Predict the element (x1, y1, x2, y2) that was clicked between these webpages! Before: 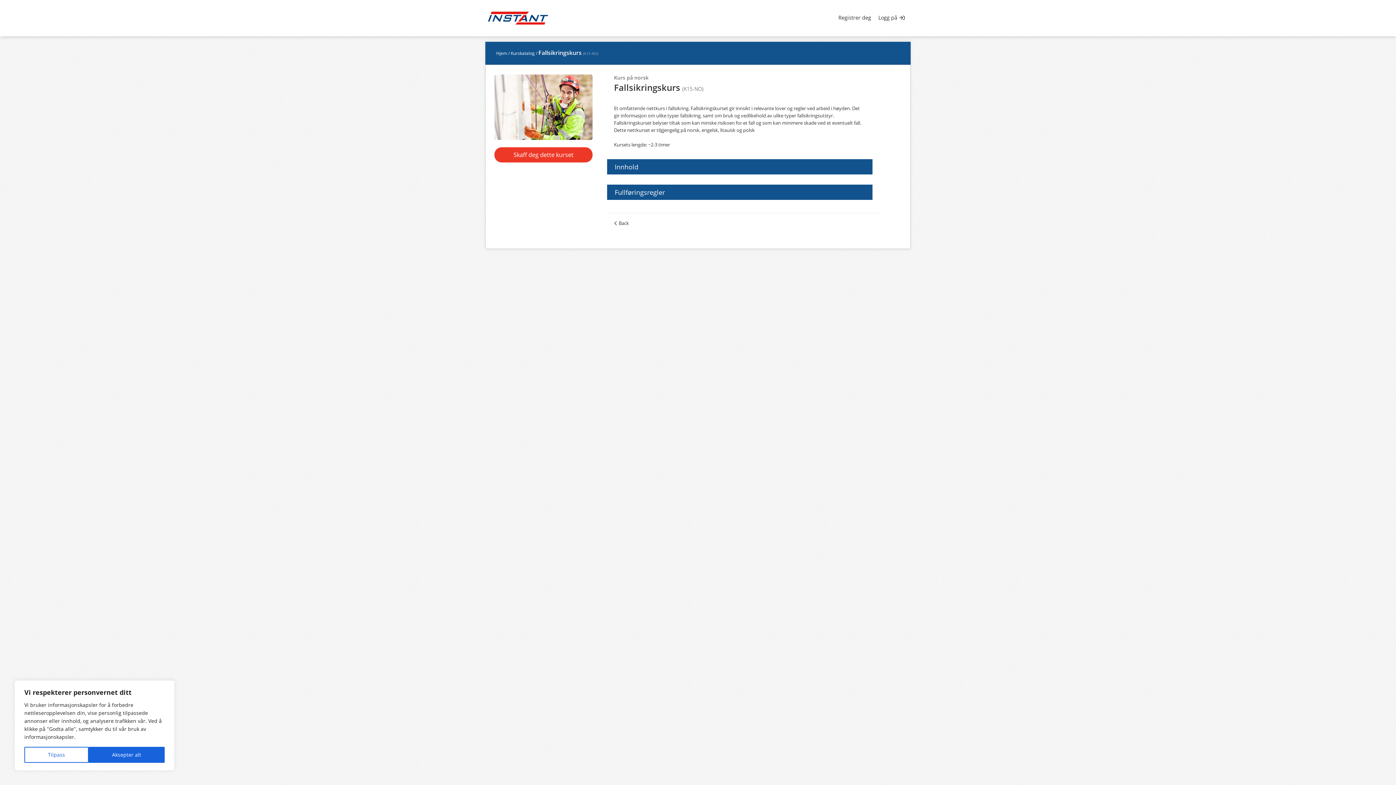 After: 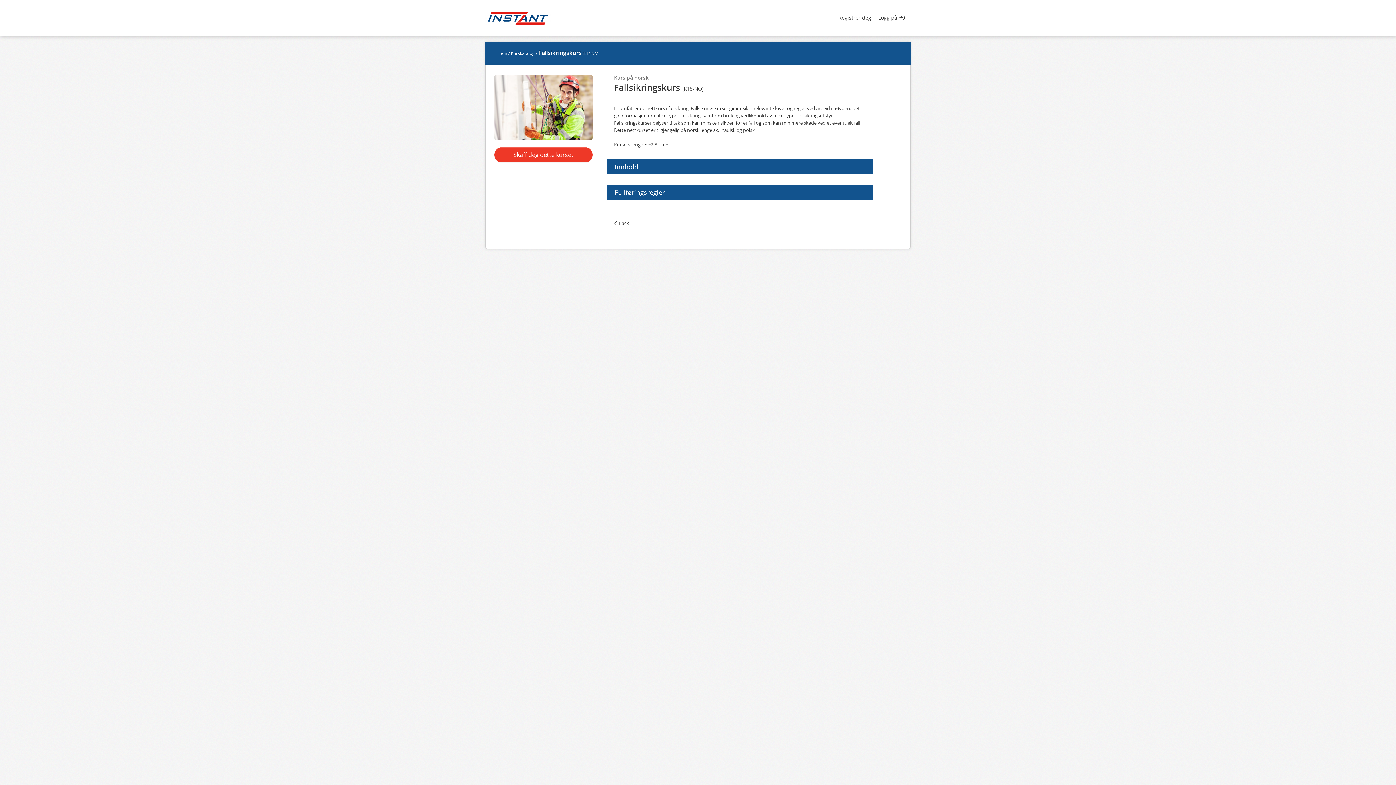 Action: bbox: (88, 747, 164, 763) label: Aksepter alt